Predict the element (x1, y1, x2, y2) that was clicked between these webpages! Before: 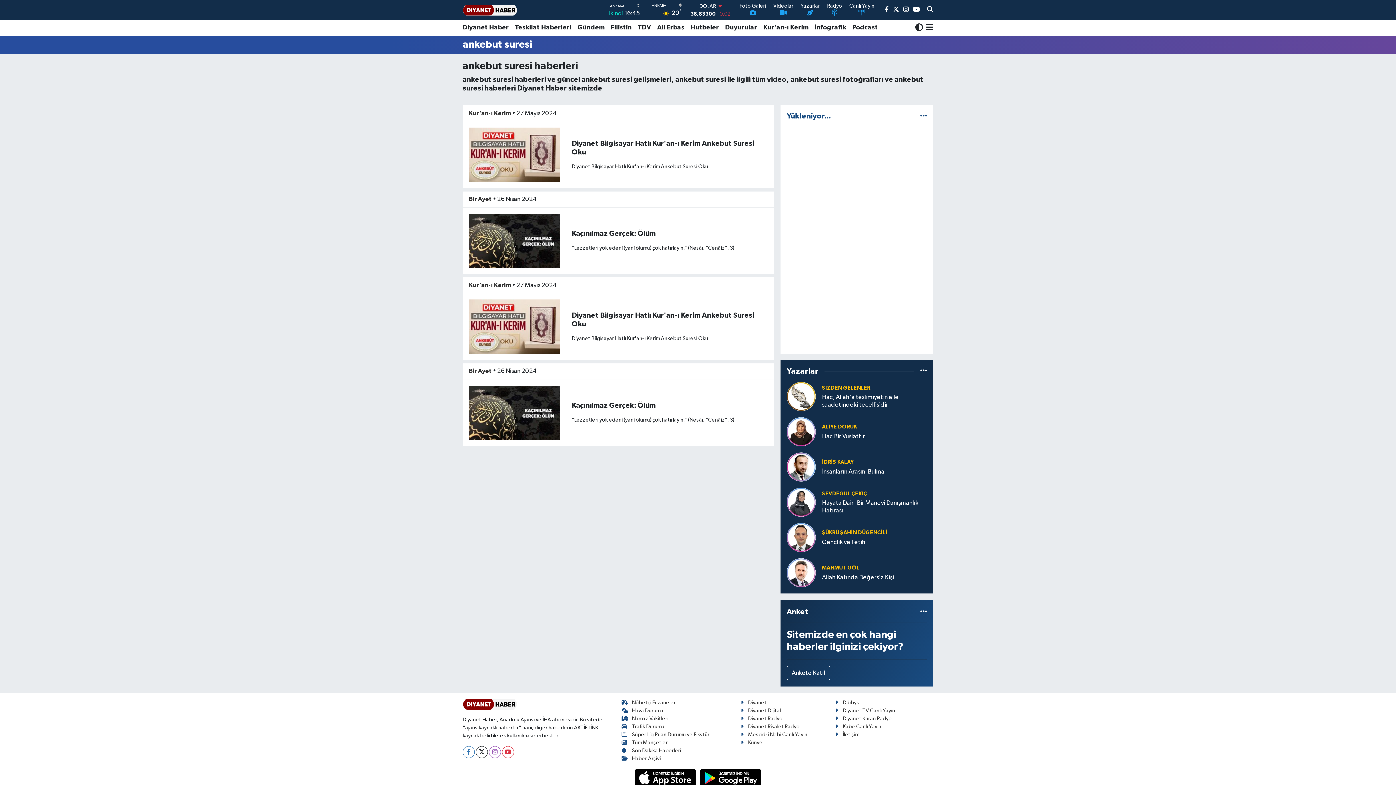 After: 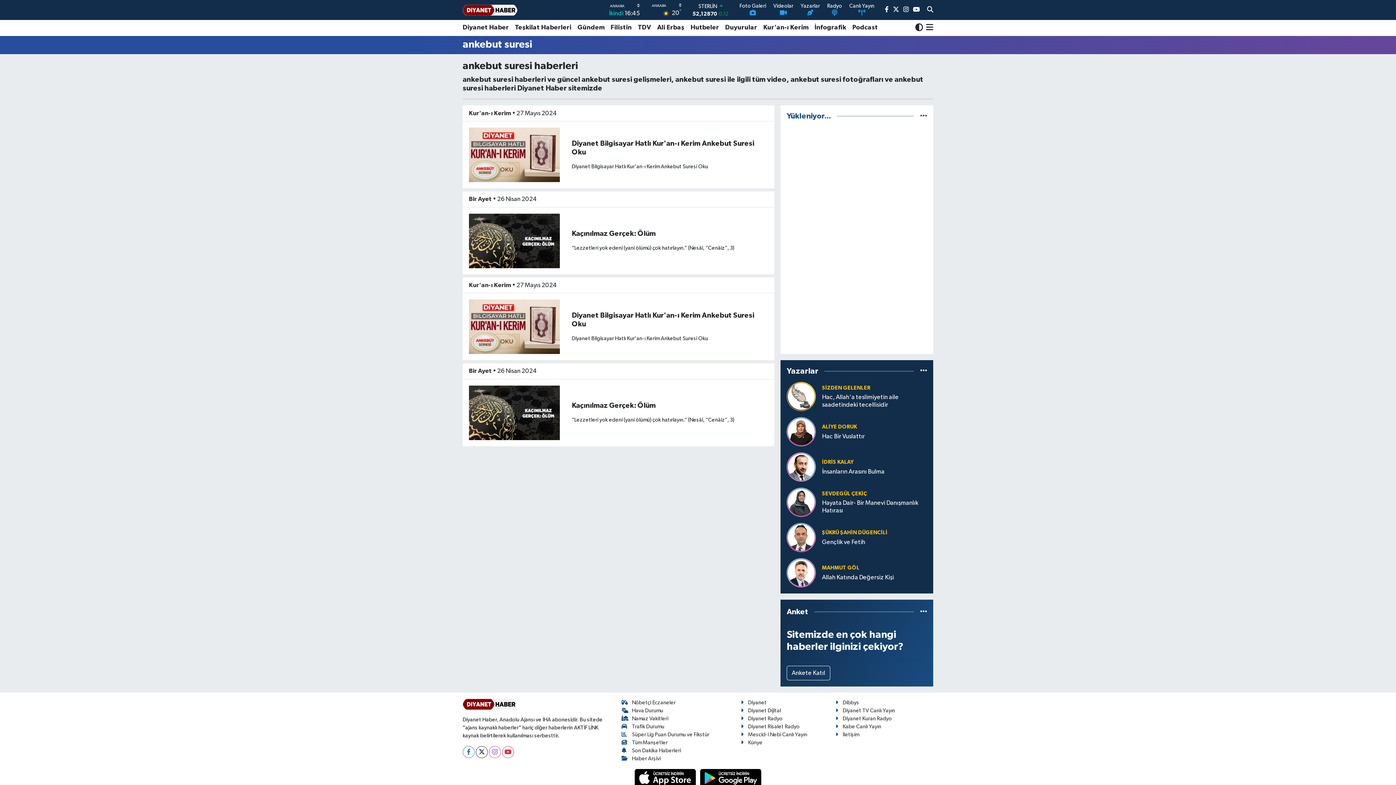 Action: bbox: (822, 385, 870, 390) label: SİZDEN GELENLER